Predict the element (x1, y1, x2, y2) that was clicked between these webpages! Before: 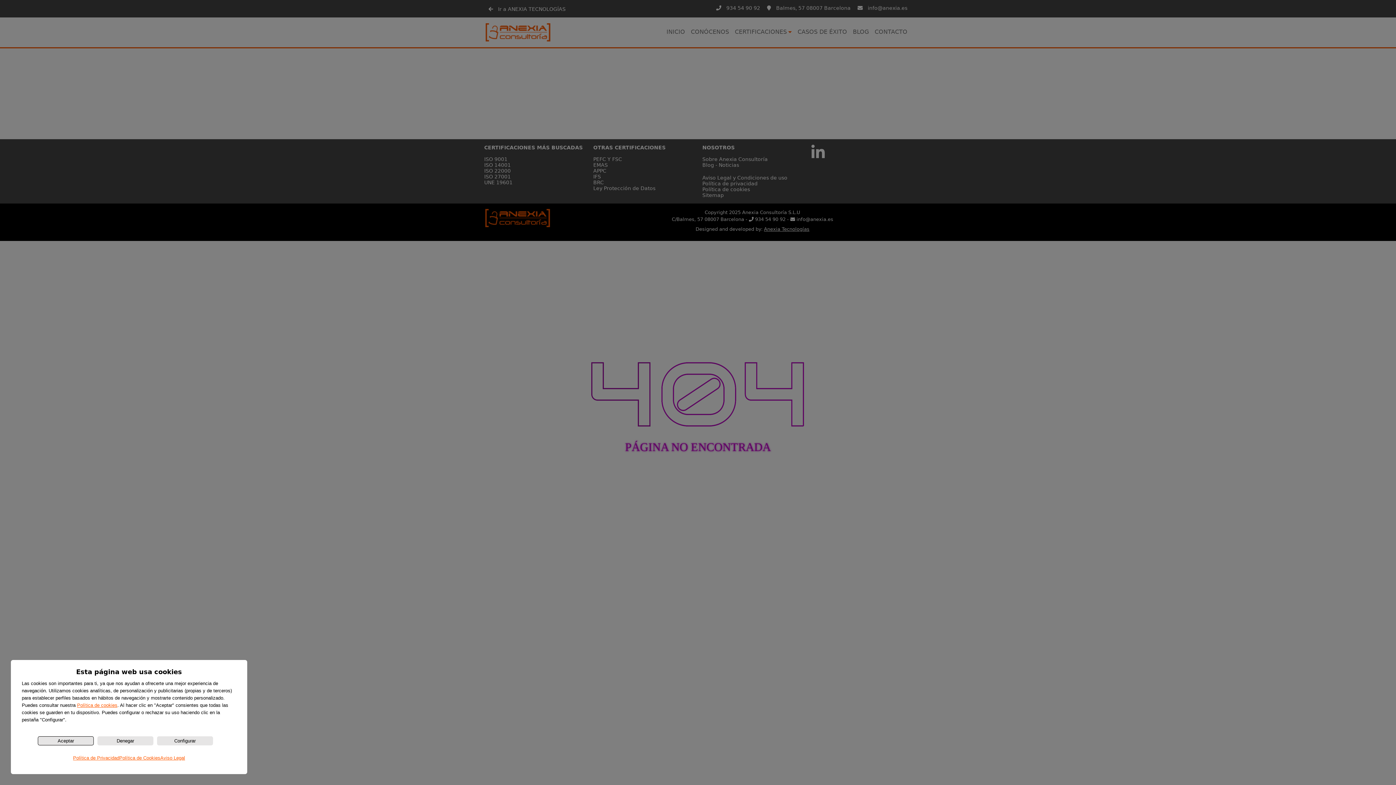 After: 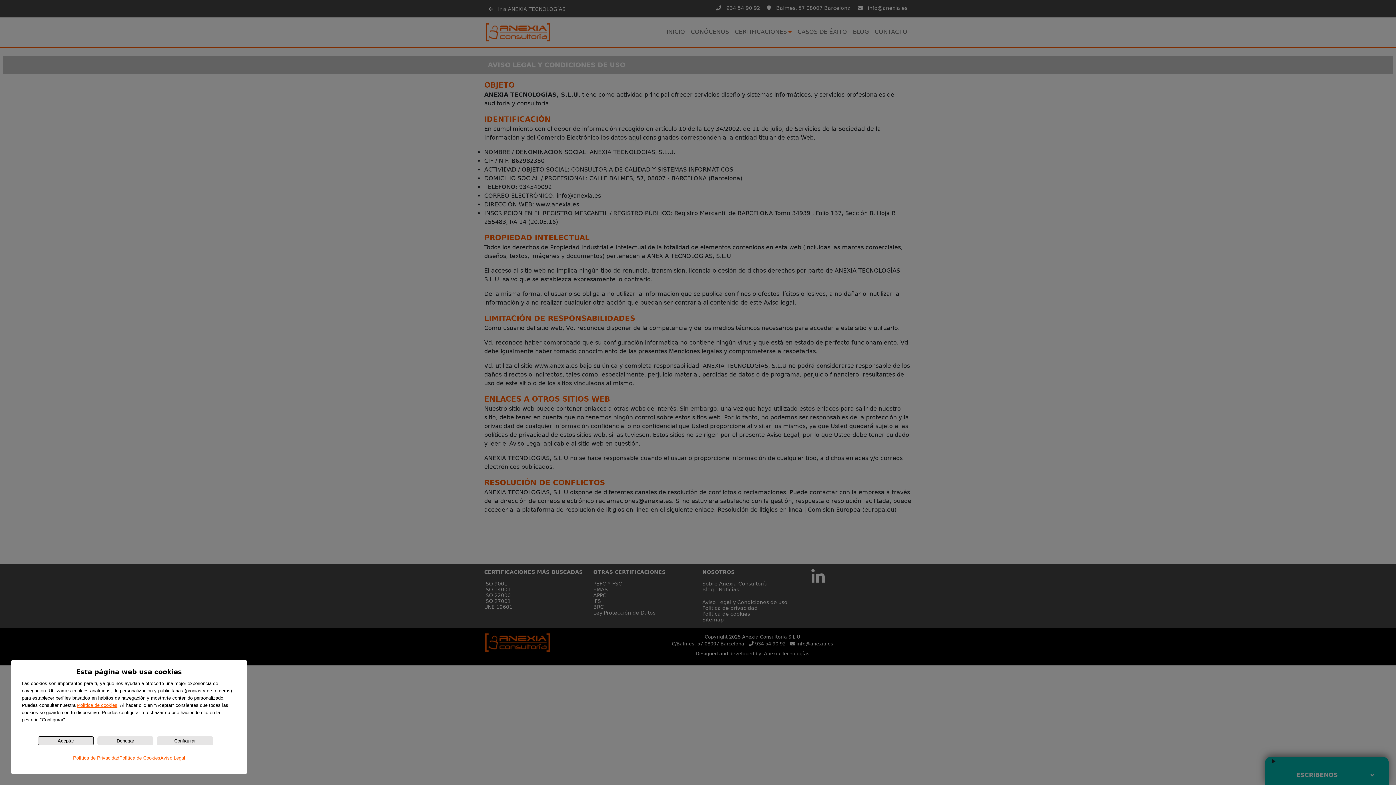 Action: label: Aviso Legal bbox: (160, 754, 185, 763)